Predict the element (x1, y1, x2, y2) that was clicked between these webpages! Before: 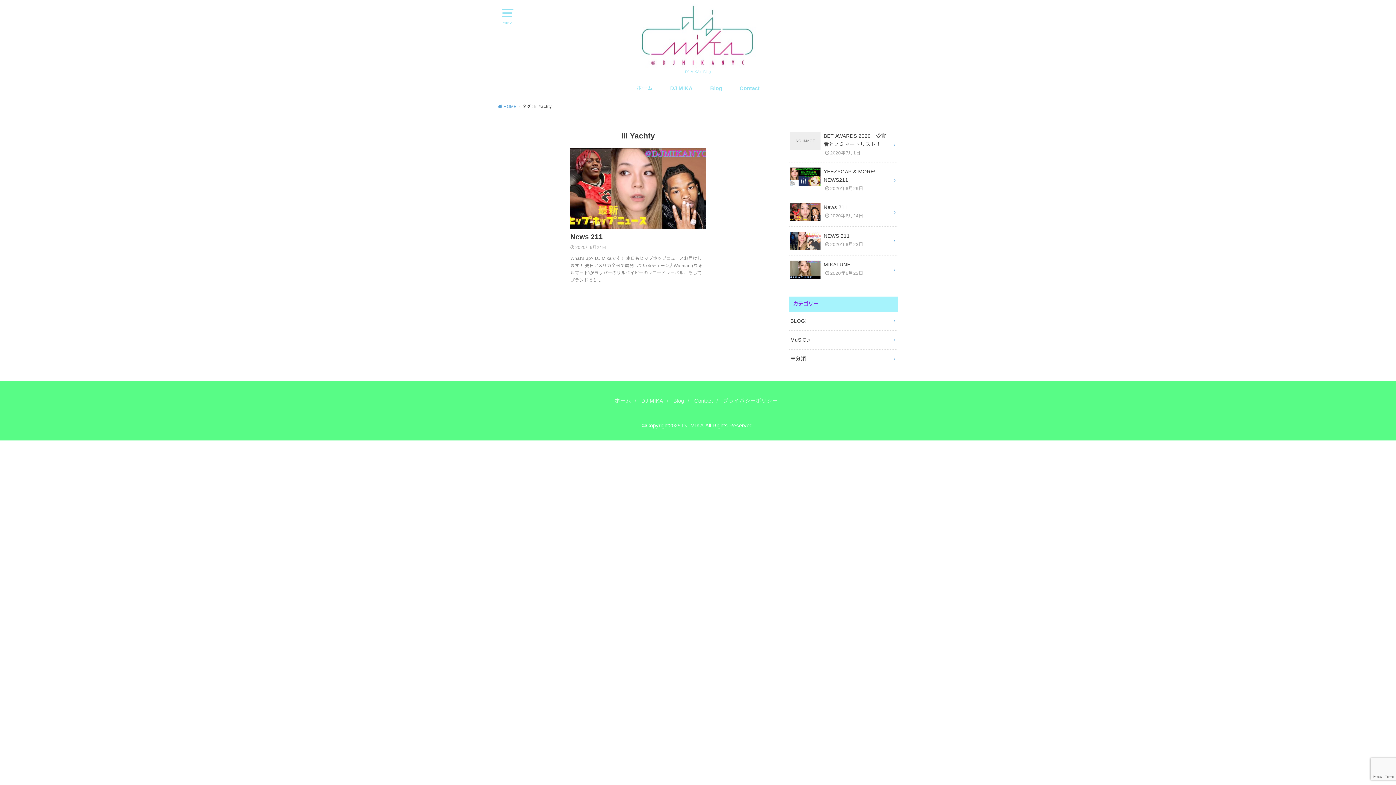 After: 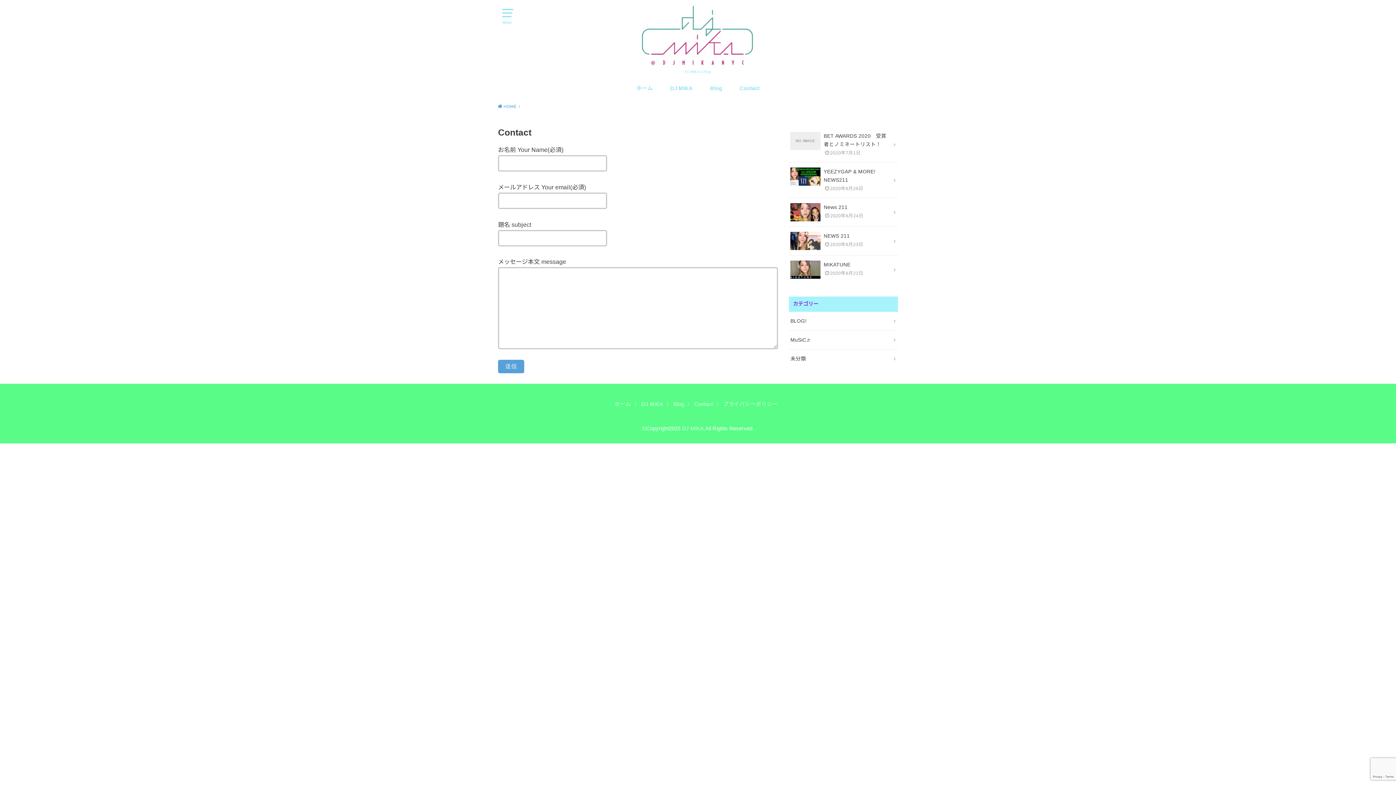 Action: label: Contact bbox: (694, 398, 712, 404)